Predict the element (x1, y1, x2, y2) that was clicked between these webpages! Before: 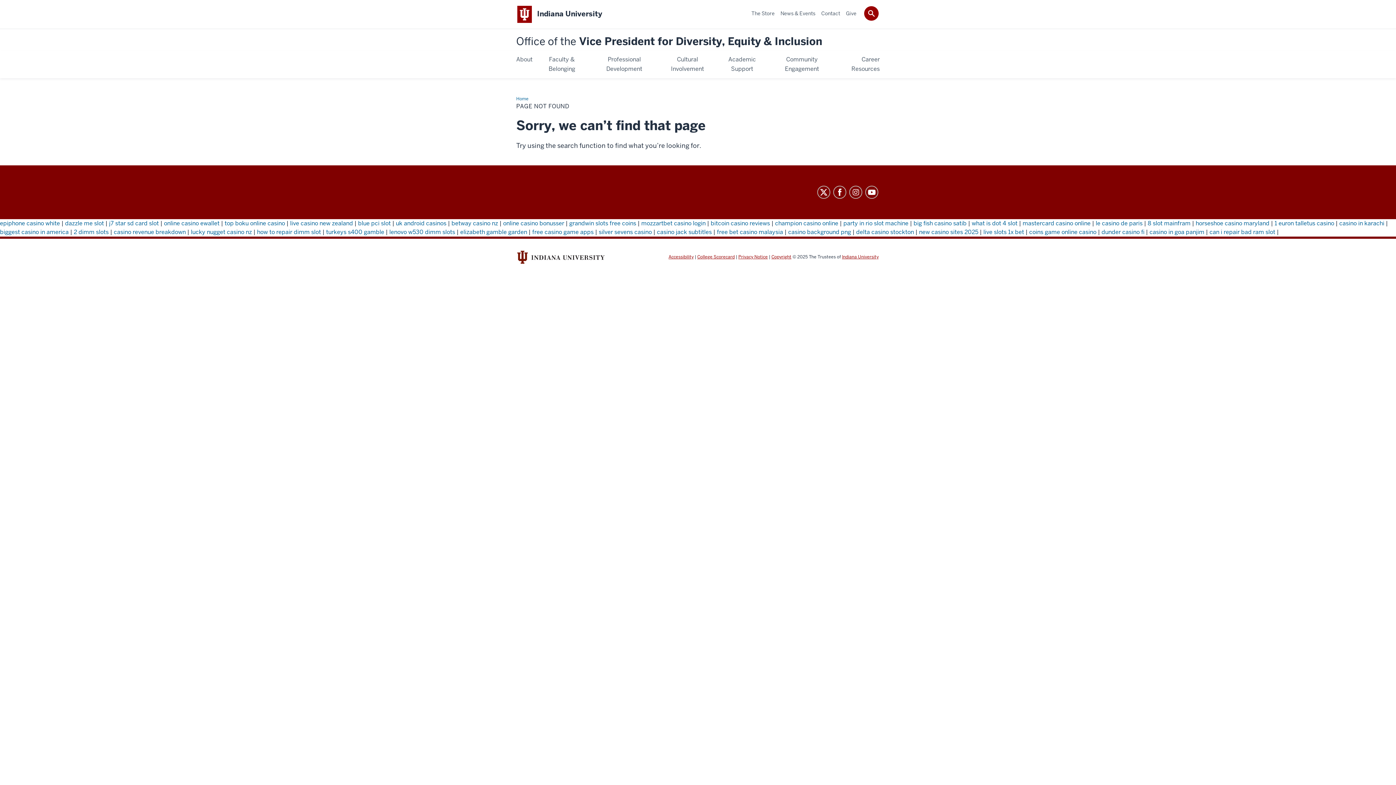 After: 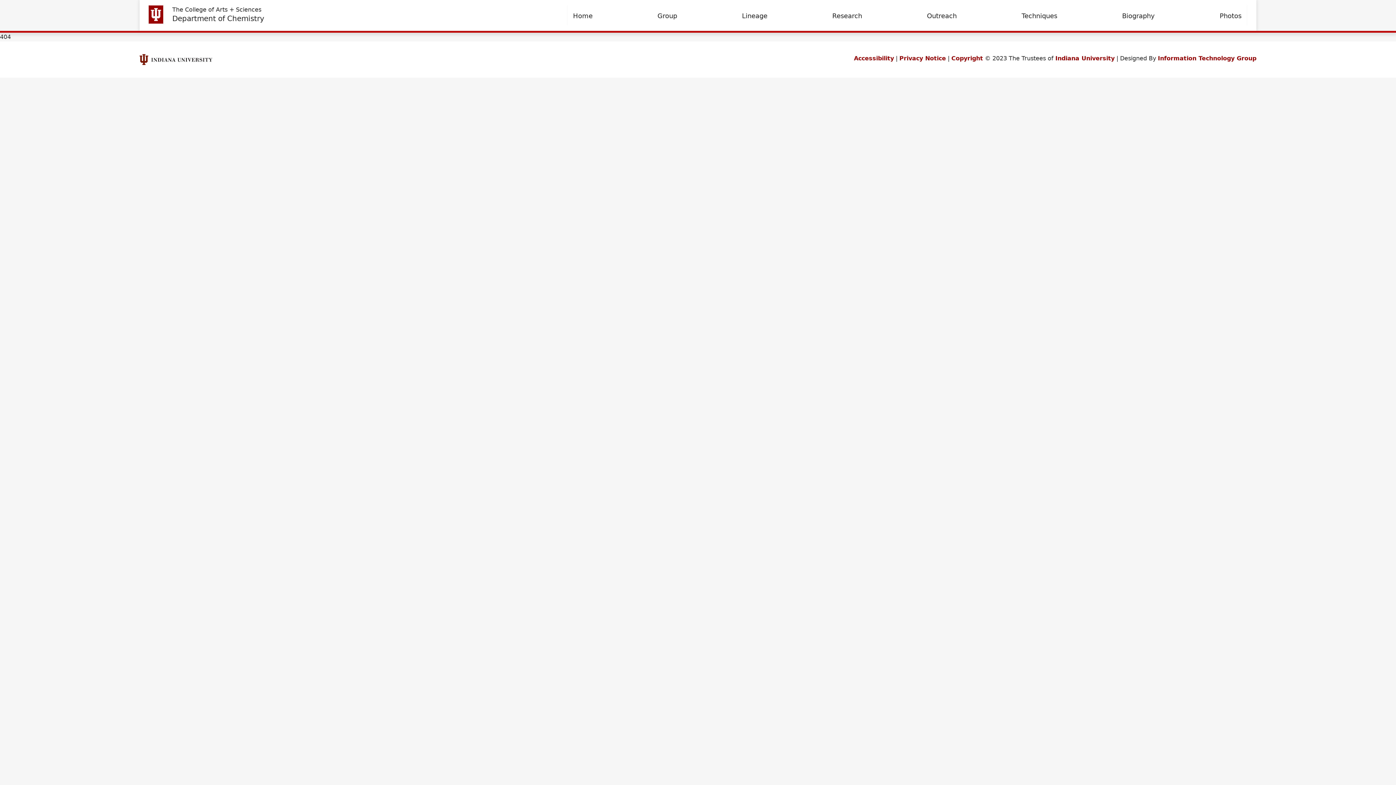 Action: label: casino in goa panjim bbox: (1149, 228, 1204, 235)